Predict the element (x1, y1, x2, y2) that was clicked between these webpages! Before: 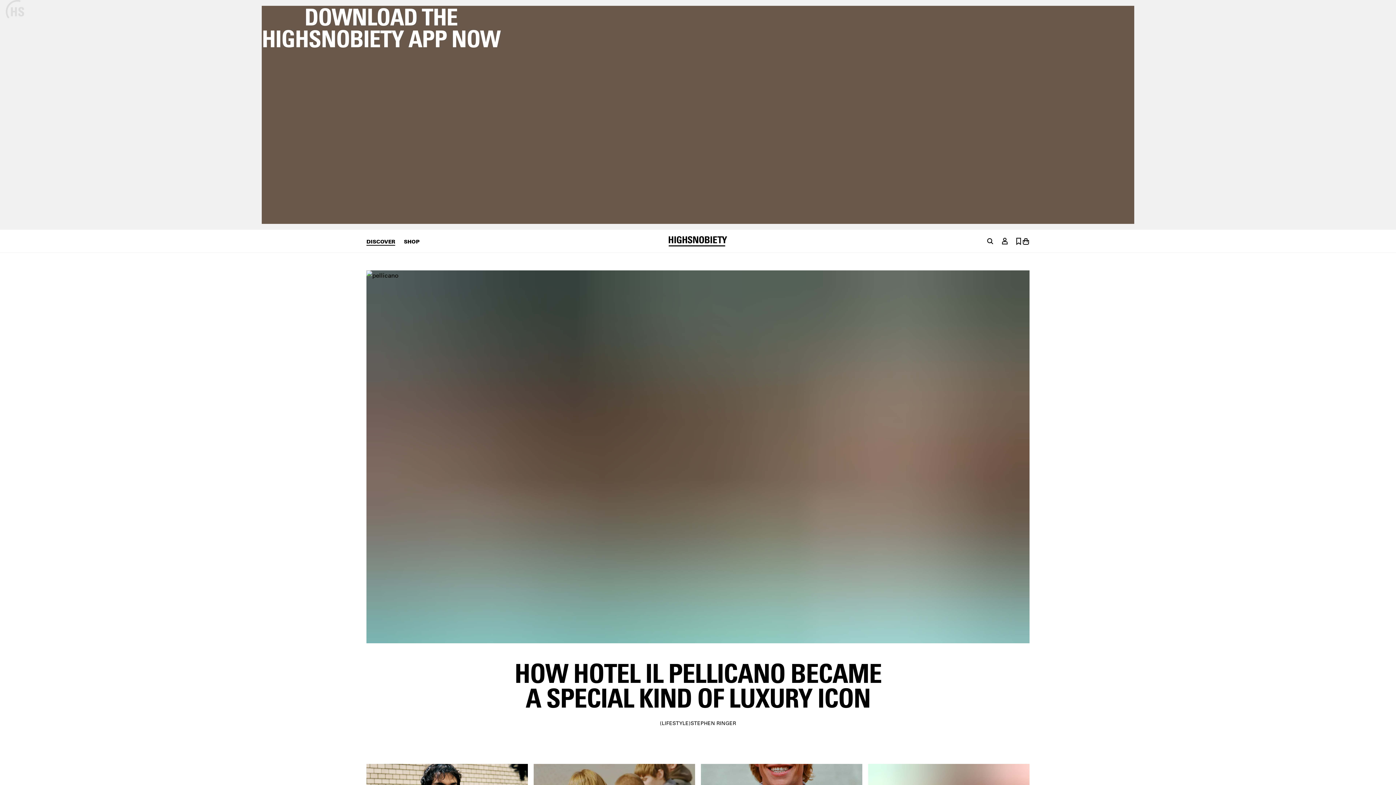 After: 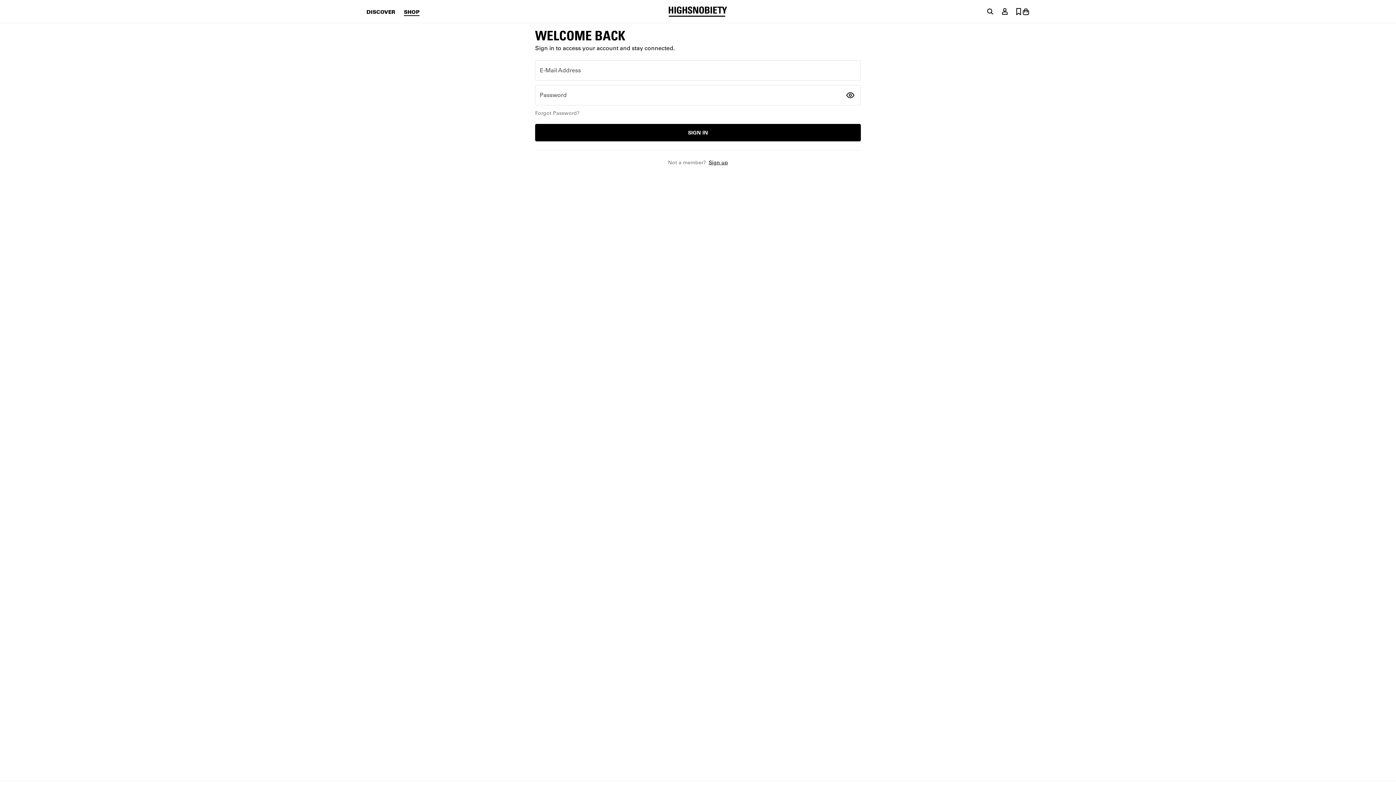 Action: bbox: (1001, 237, 1008, 244)